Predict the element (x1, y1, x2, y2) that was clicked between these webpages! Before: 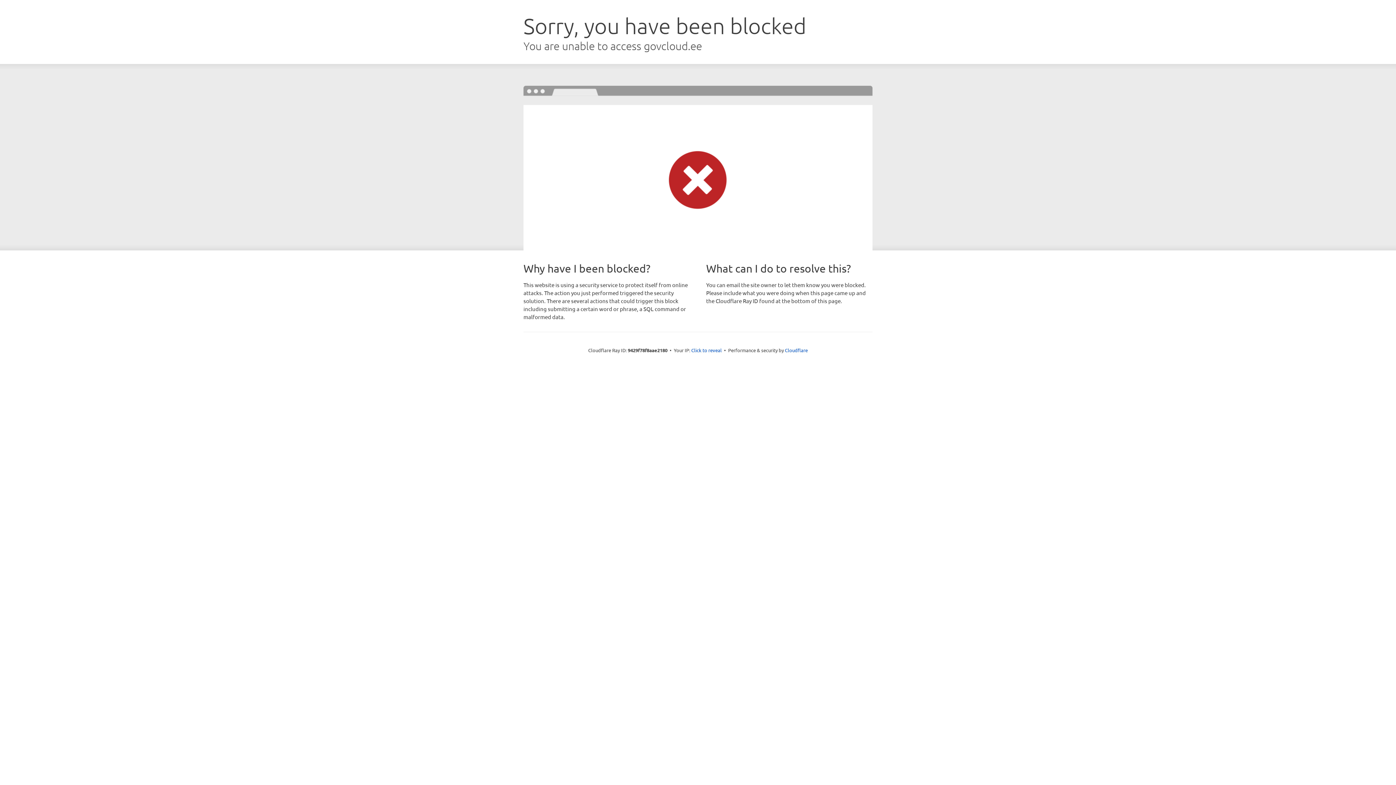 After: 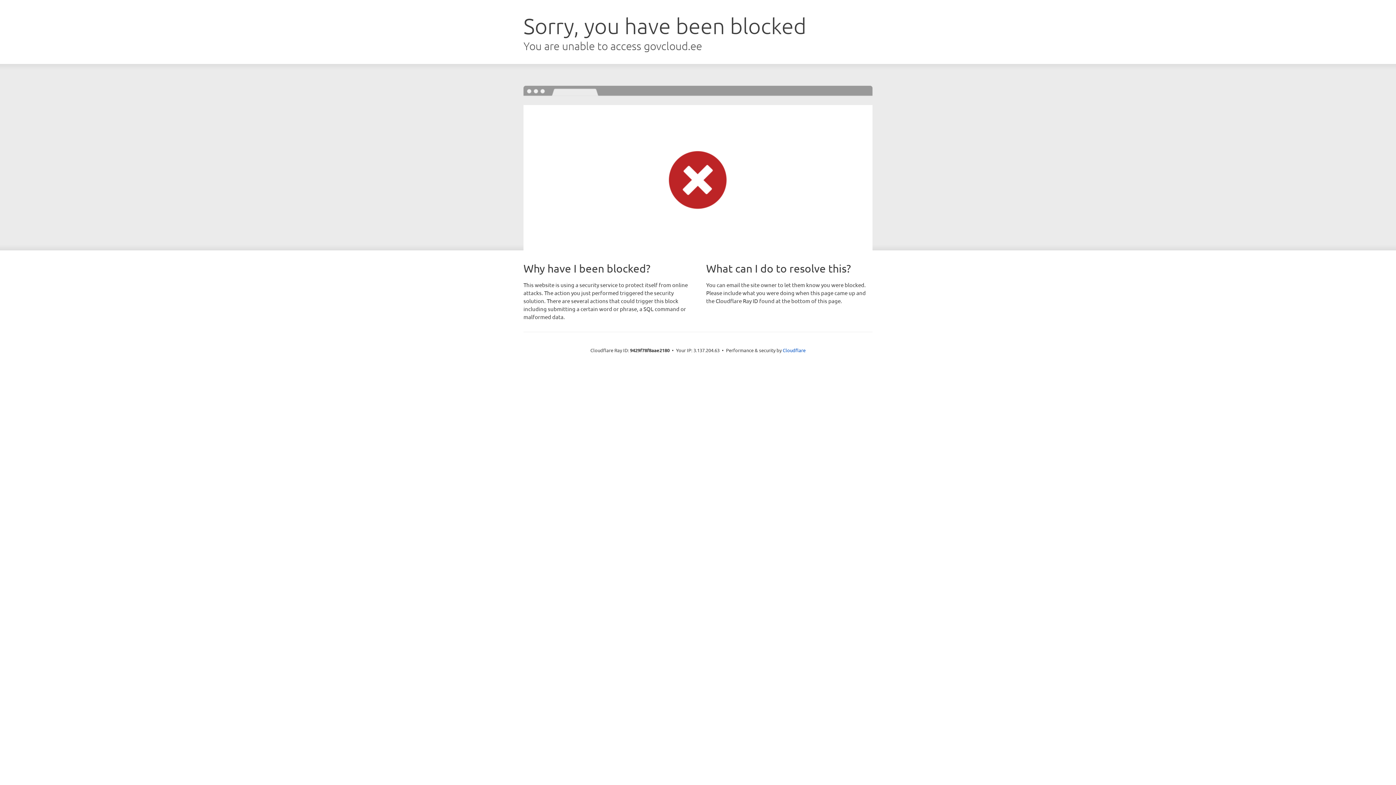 Action: label: Click to reveal bbox: (691, 346, 722, 353)